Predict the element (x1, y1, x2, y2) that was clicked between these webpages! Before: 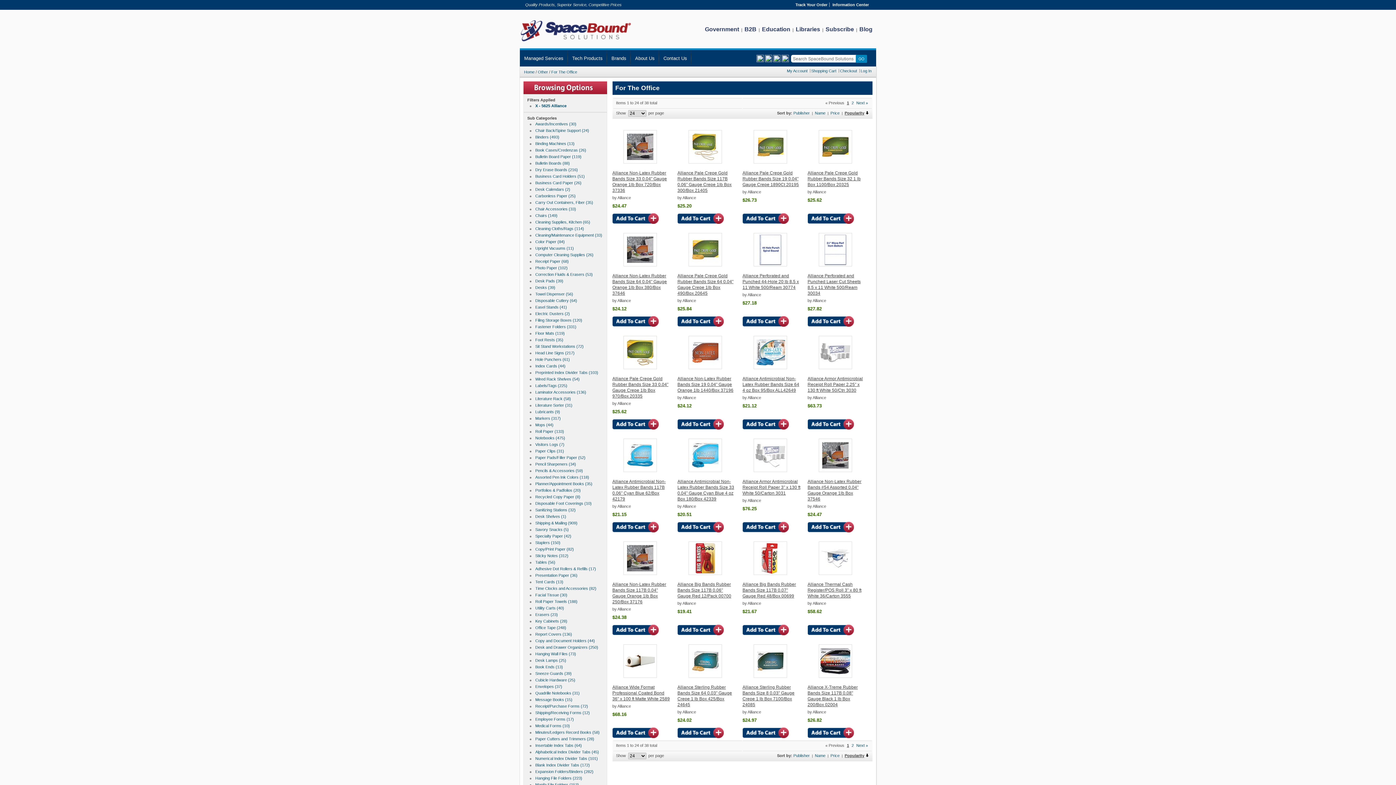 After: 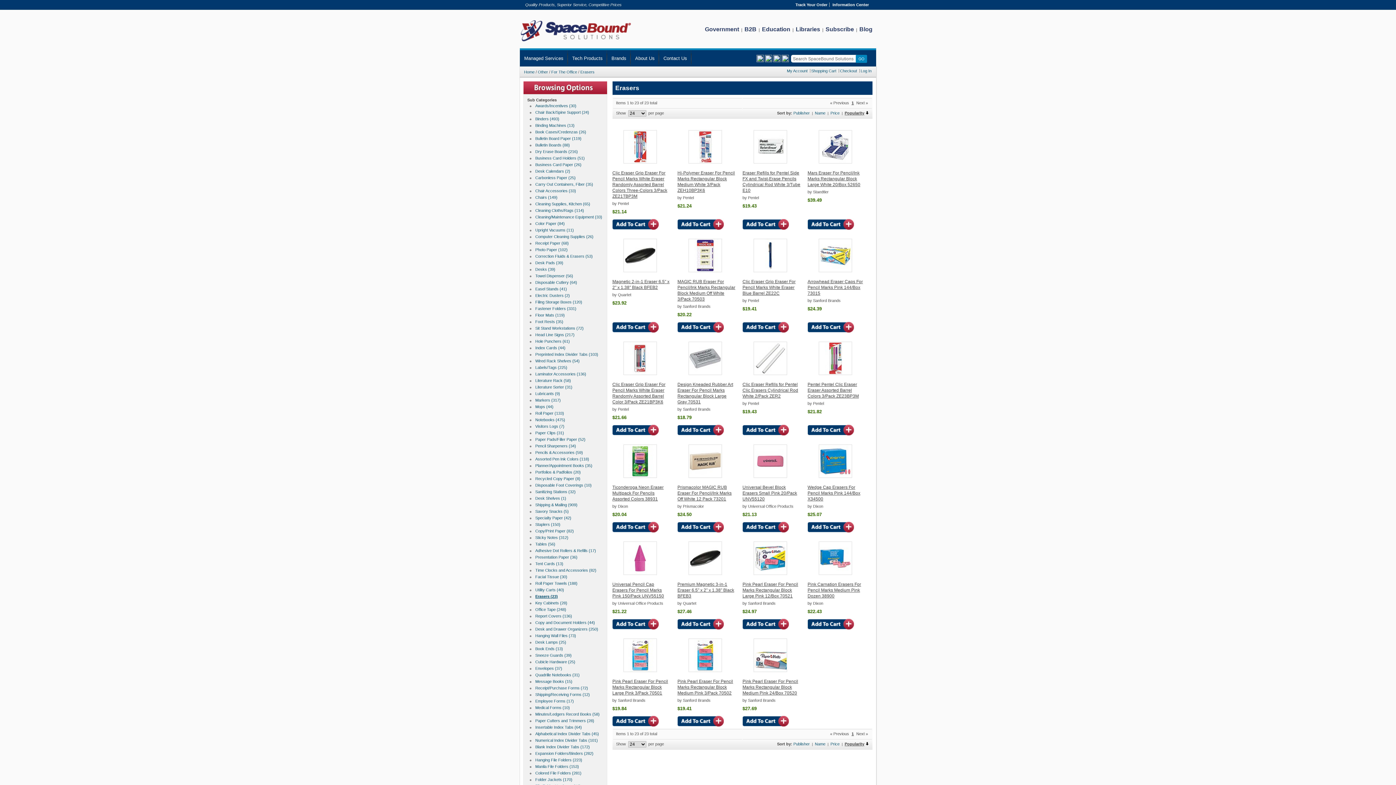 Action: label: Erasers (23) bbox: (535, 612, 558, 616)